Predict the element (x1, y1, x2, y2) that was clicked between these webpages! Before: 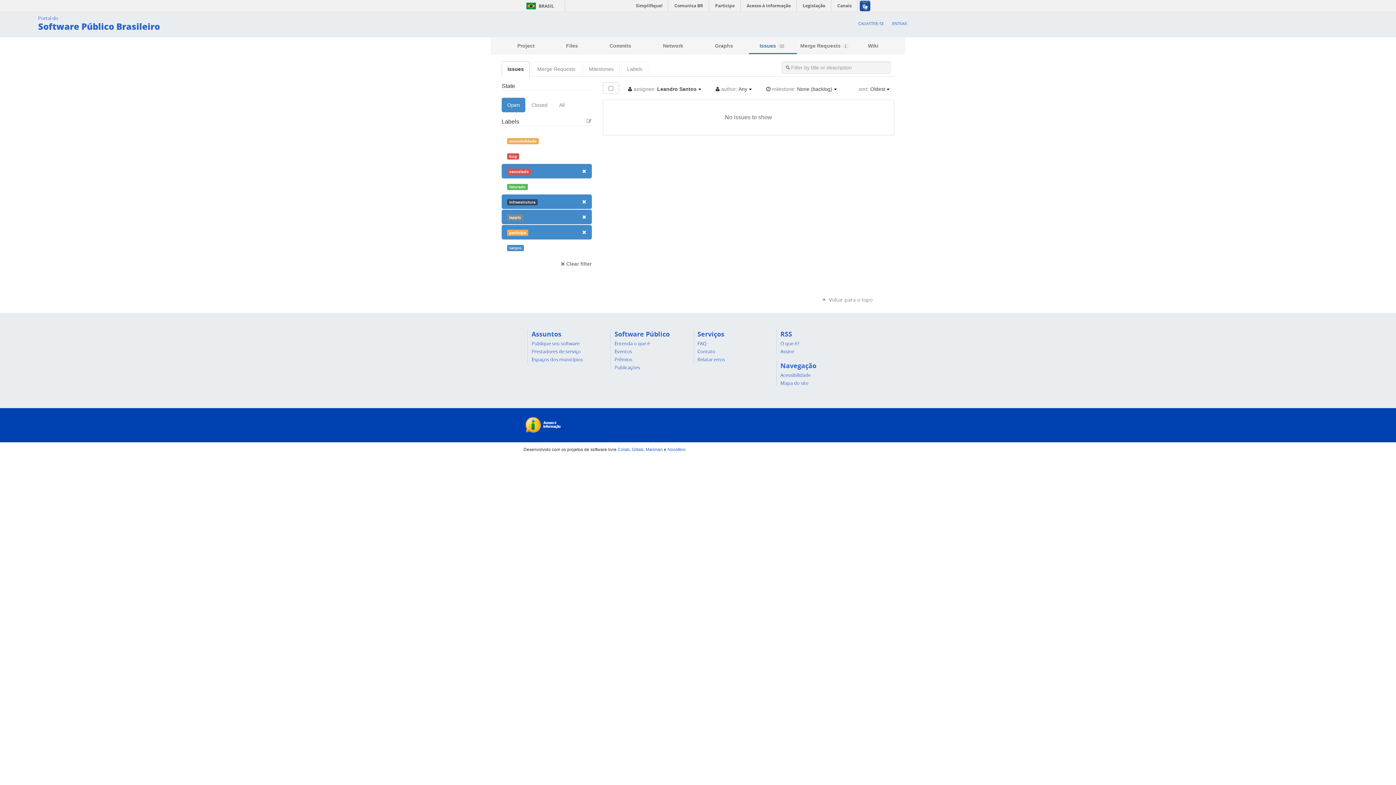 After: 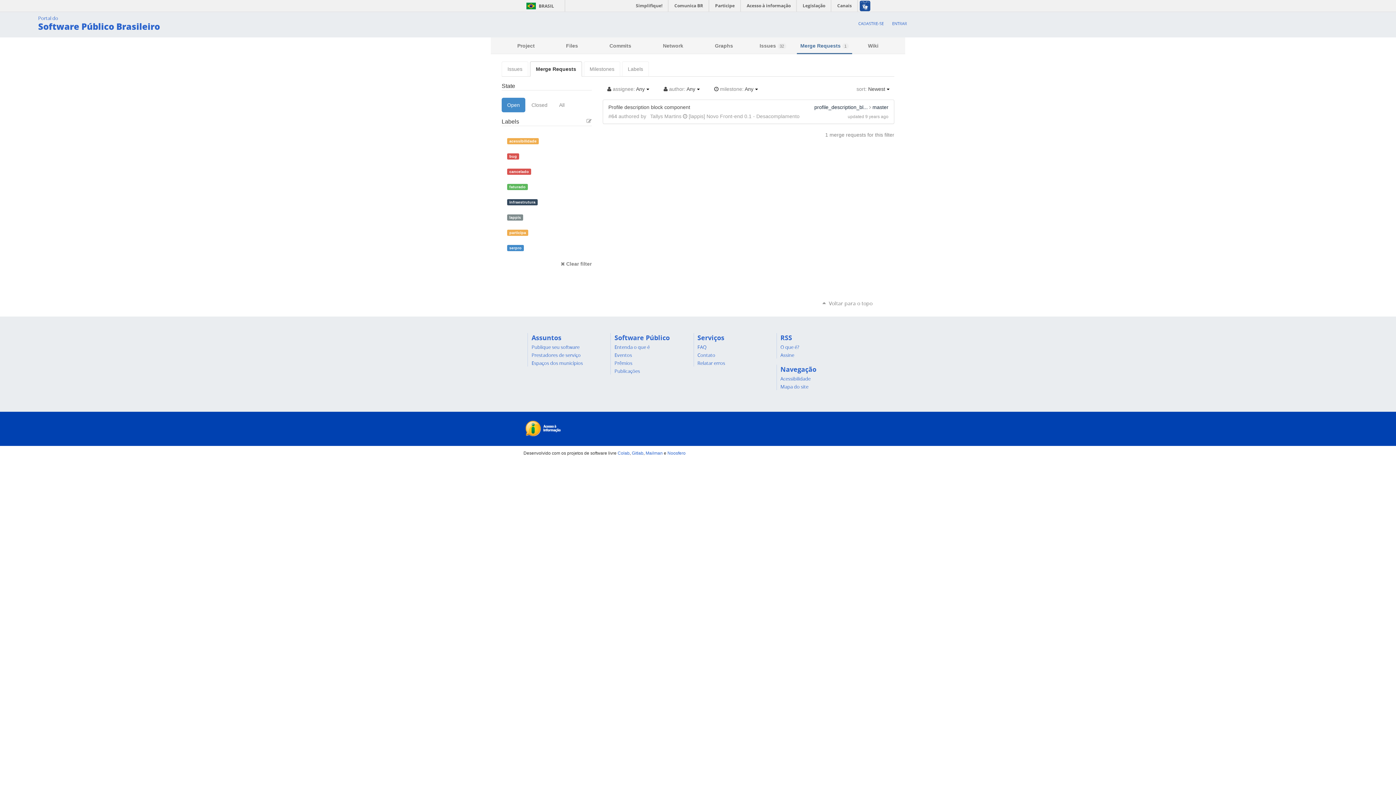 Action: bbox: (797, 38, 852, 54) label: Merge Requests 1